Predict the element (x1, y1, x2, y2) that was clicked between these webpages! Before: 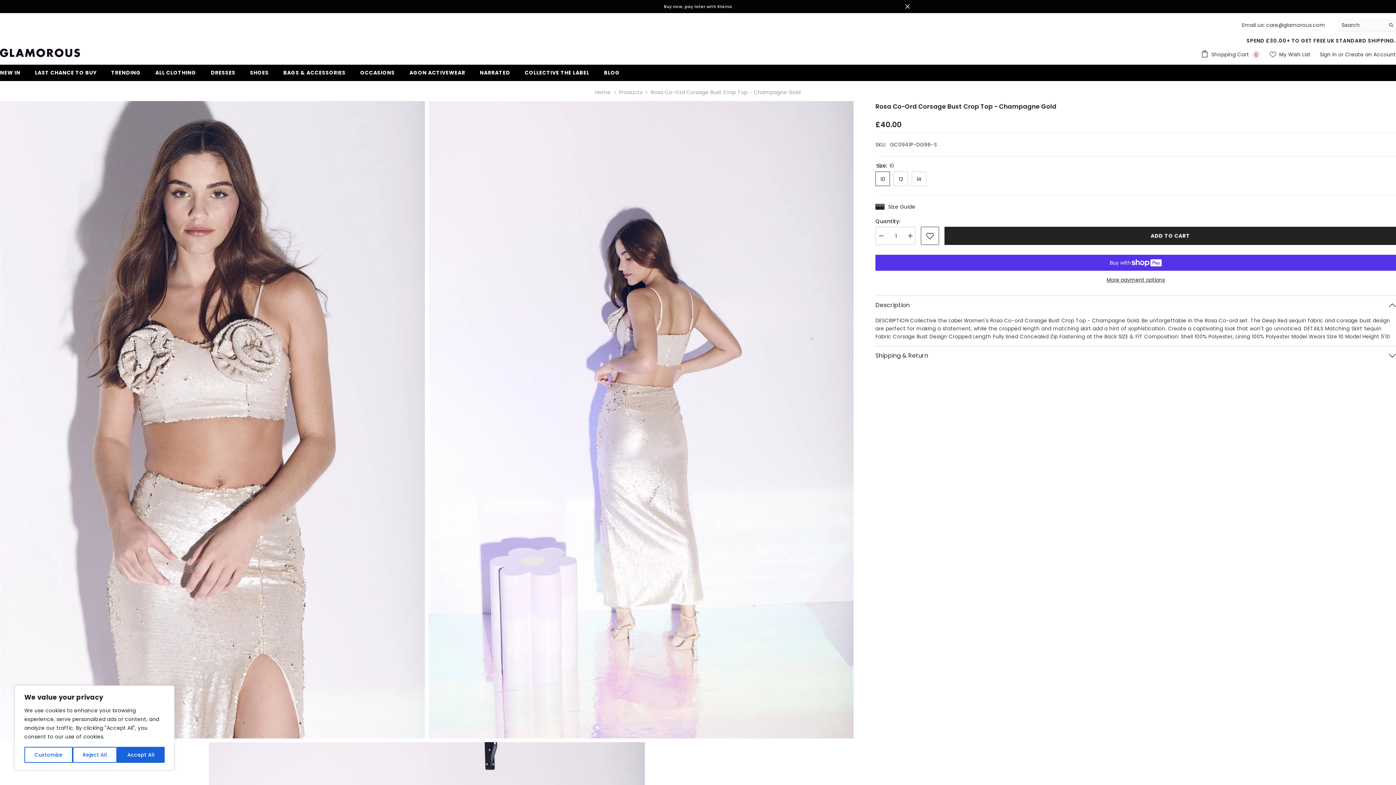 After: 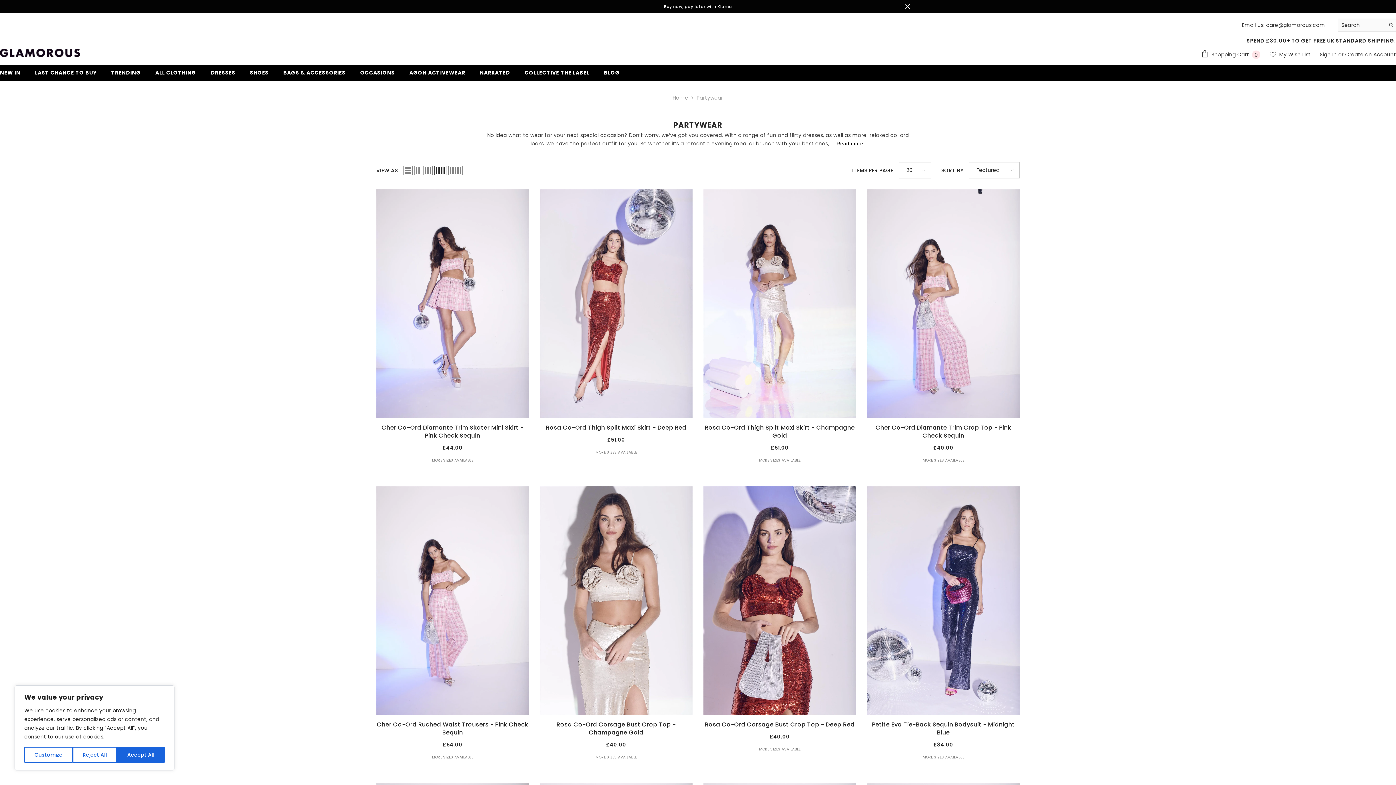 Action: bbox: (353, 68, 402, 81) label: OCCASIONS